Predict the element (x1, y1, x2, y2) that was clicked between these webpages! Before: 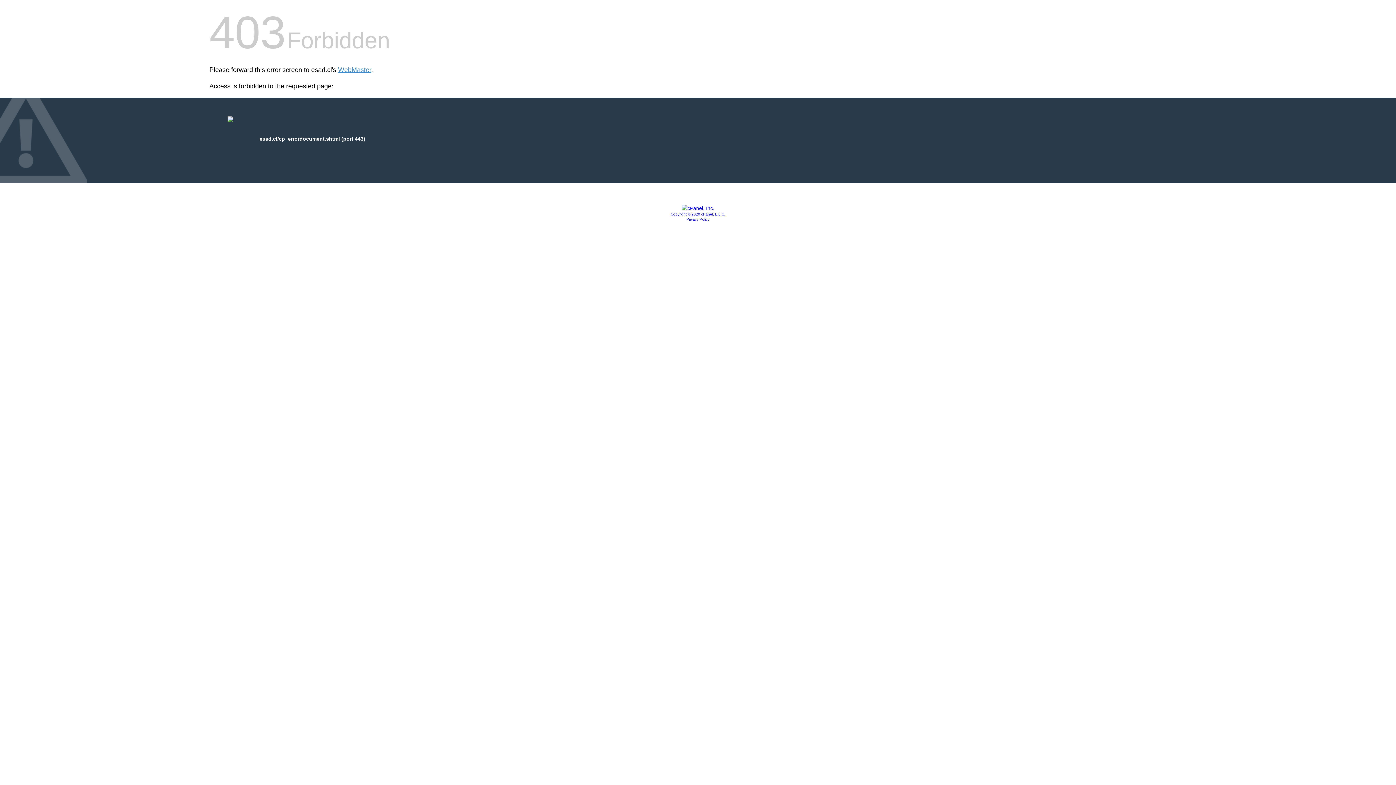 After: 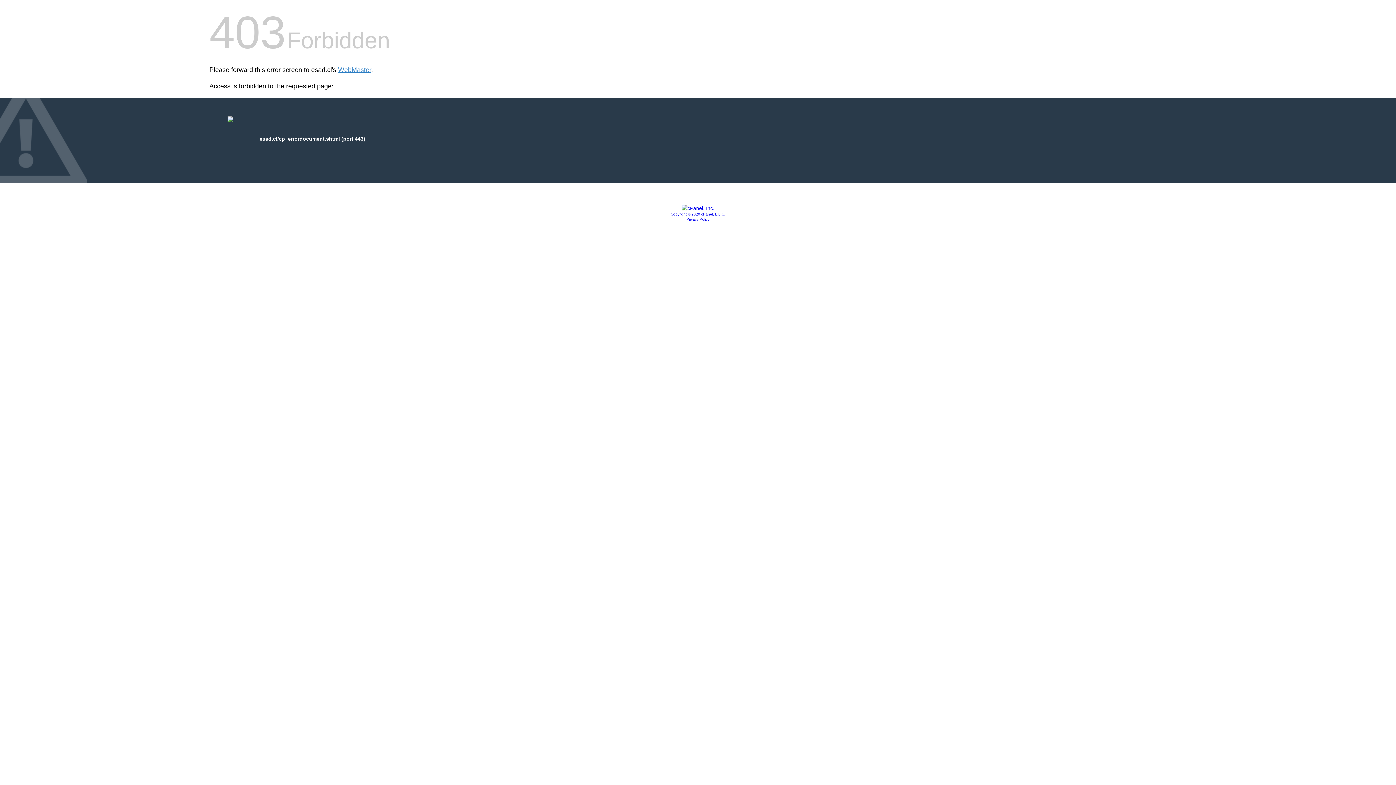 Action: bbox: (670, 212, 725, 216) label: Copyright © 2020 cPanel, L.L.C.